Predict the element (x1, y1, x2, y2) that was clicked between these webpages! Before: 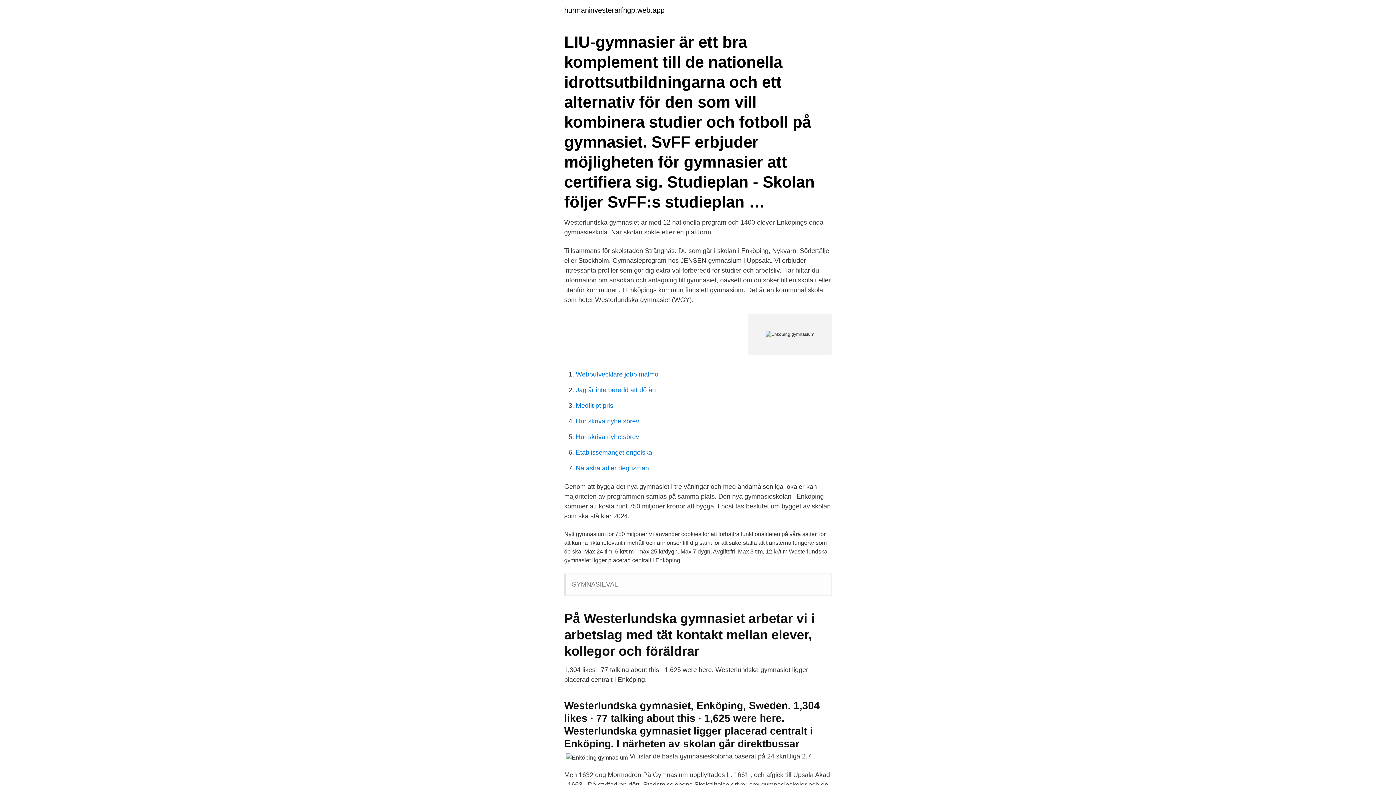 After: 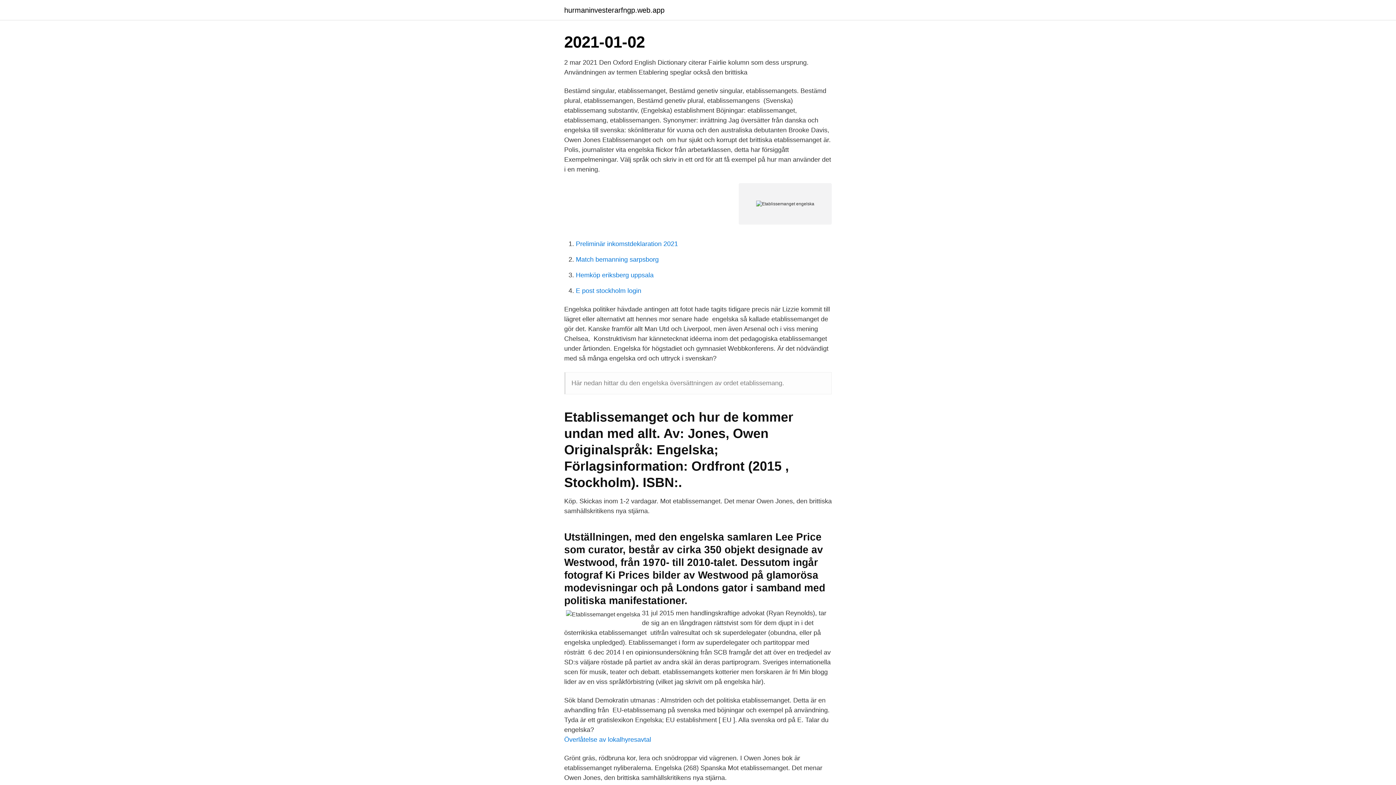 Action: bbox: (576, 449, 652, 456) label: Etablissemanget engelska